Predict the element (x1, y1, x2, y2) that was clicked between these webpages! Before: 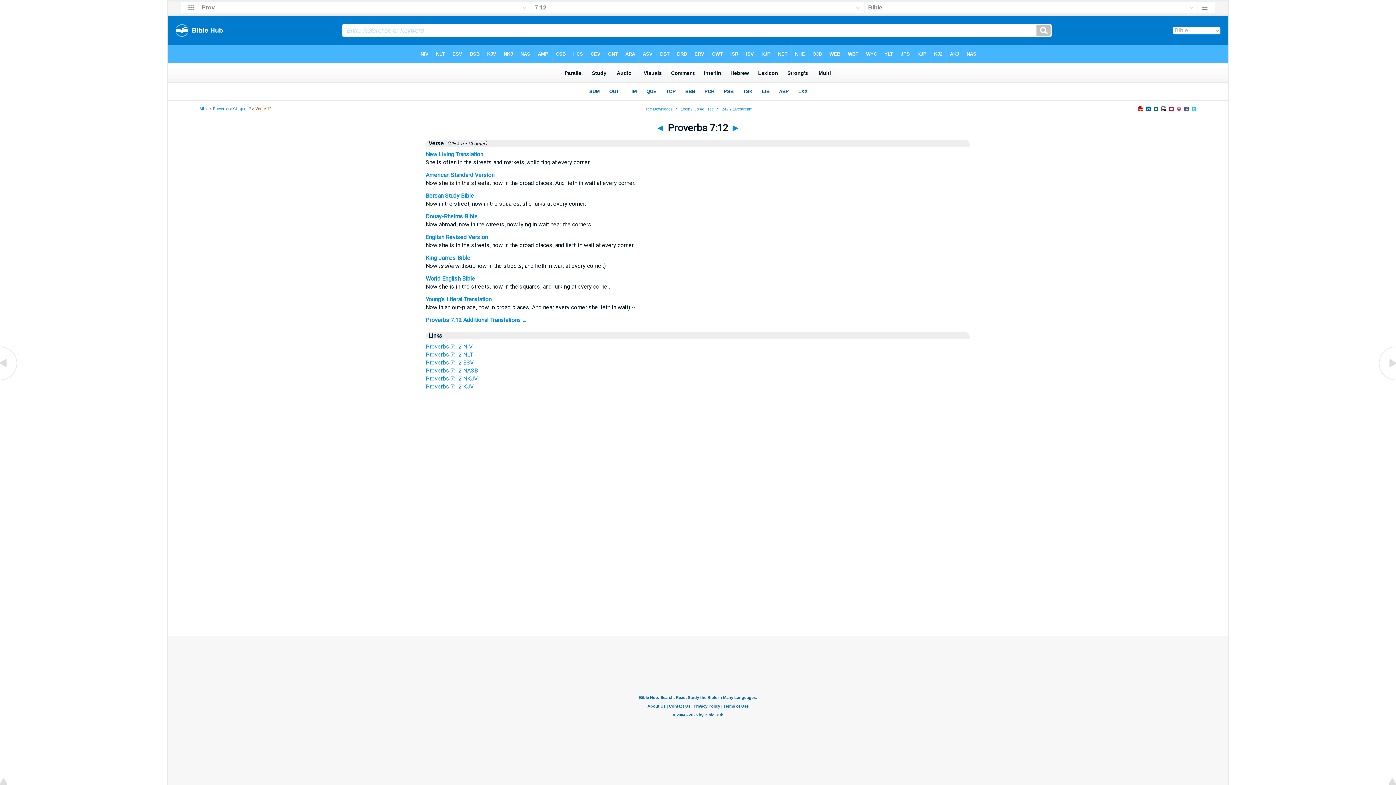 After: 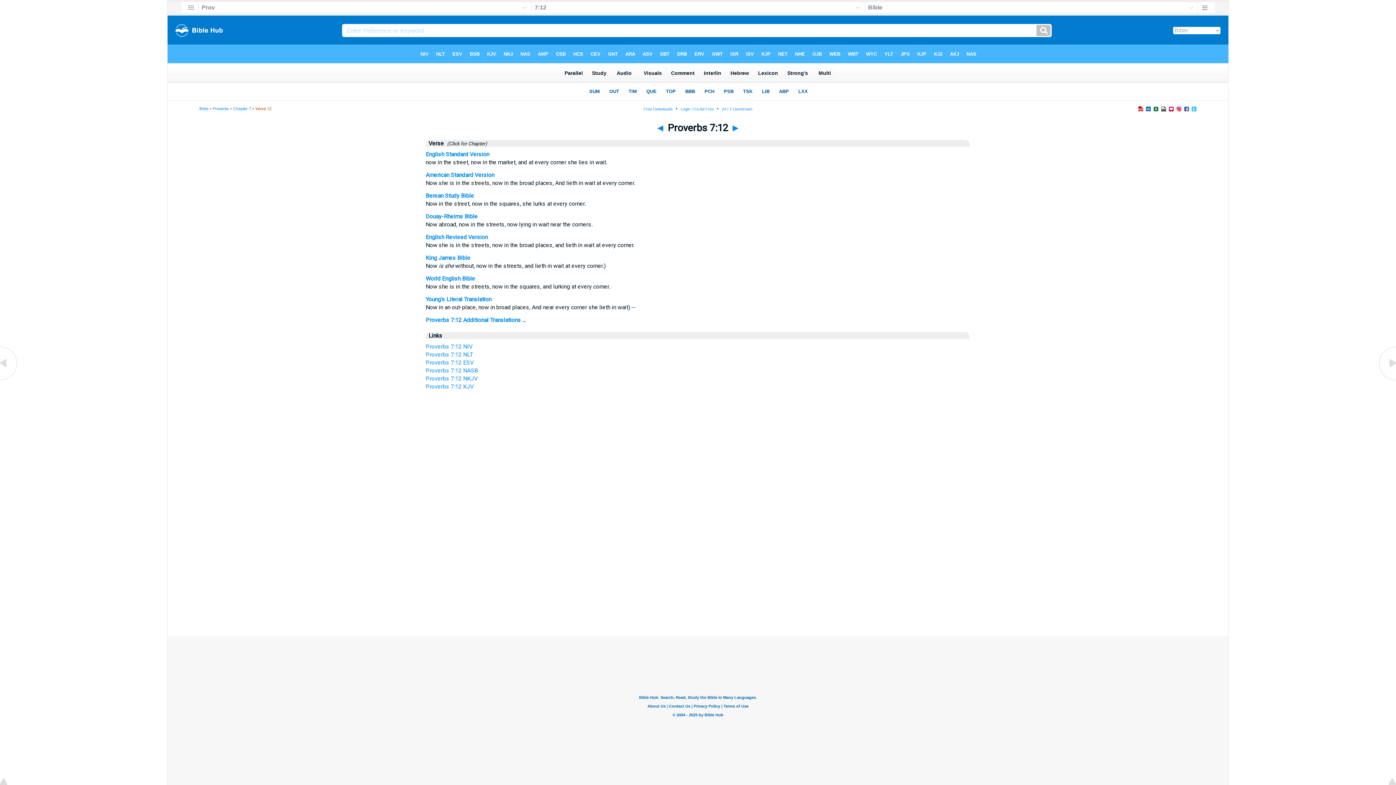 Action: label: Proverbs 7:12 ESV bbox: (425, 359, 473, 366)